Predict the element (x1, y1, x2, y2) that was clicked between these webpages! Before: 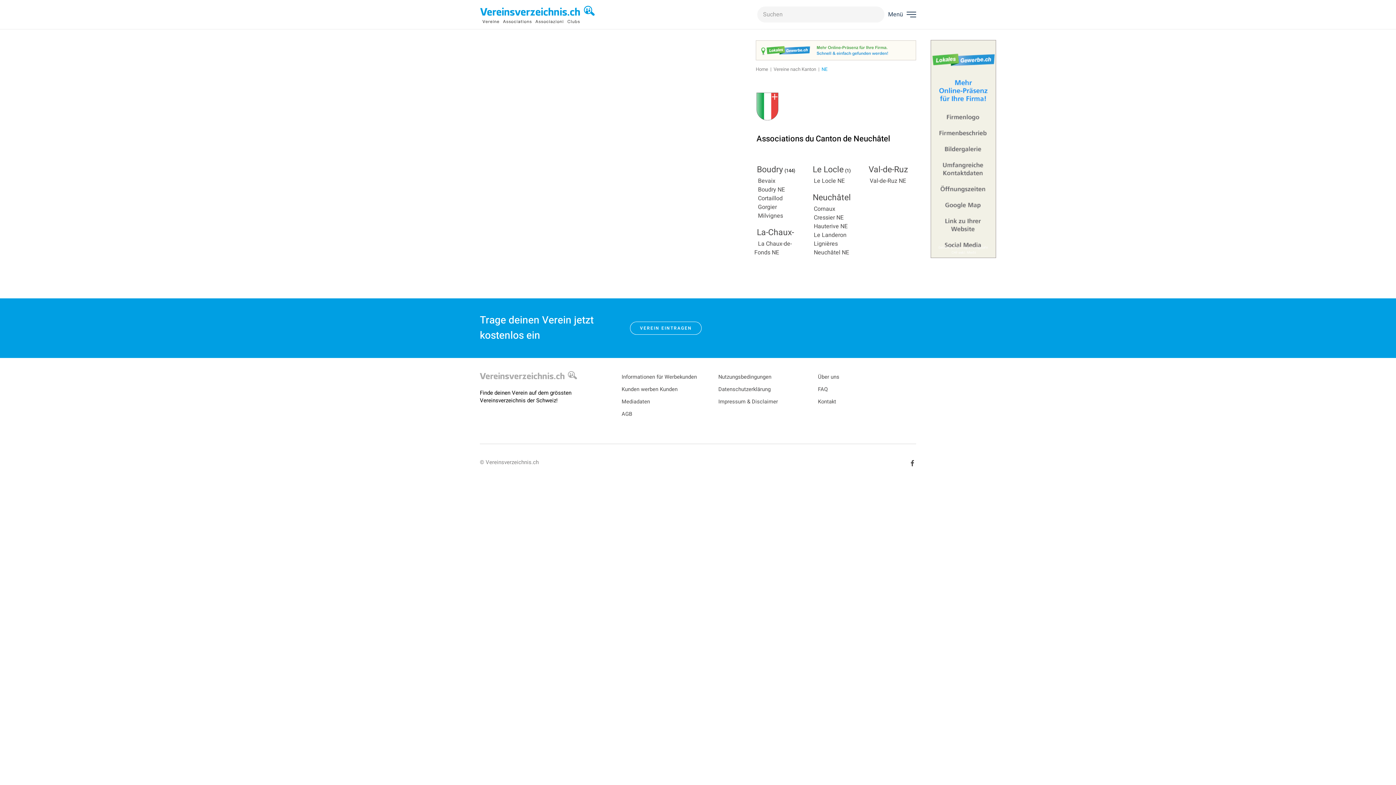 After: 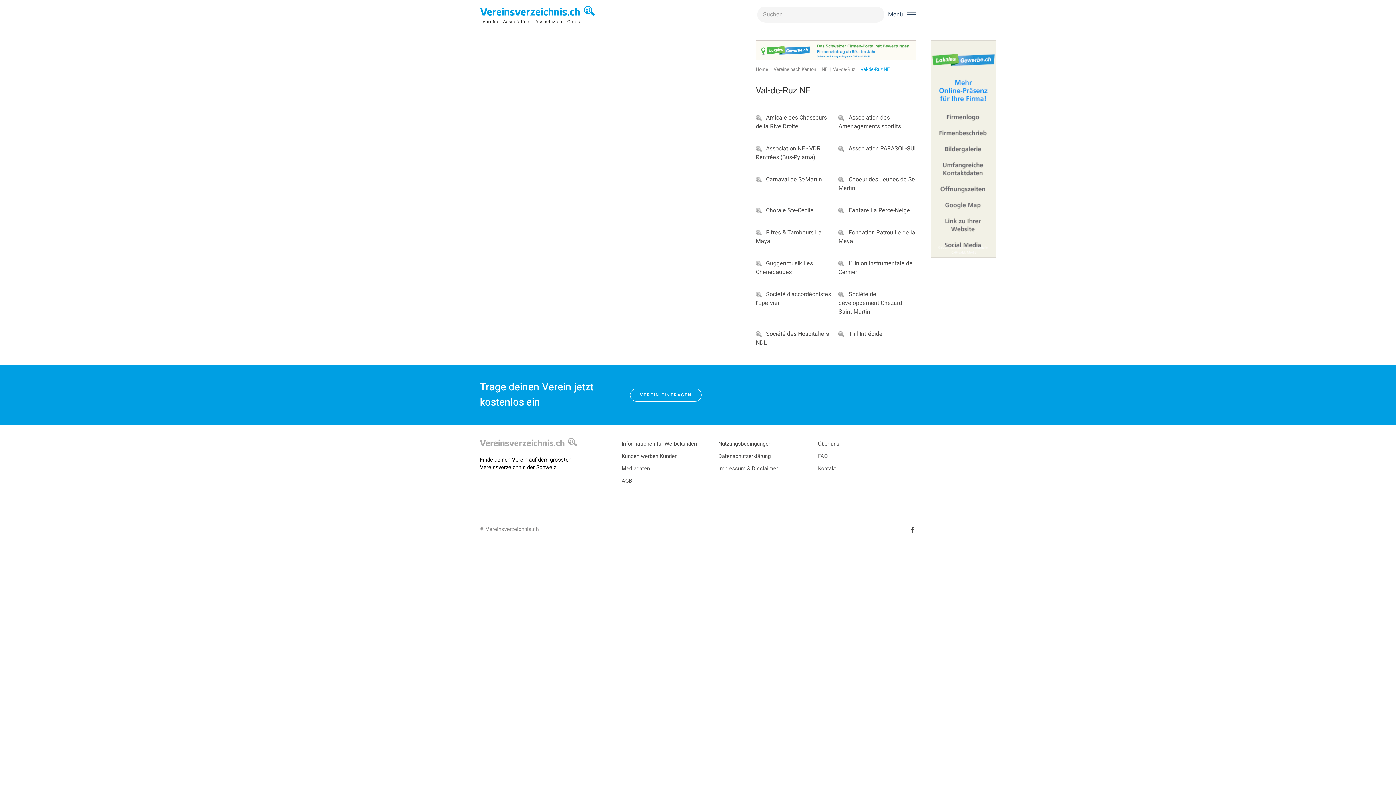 Action: label: Val-de-Ruz NE bbox: (869, 176, 906, 185)